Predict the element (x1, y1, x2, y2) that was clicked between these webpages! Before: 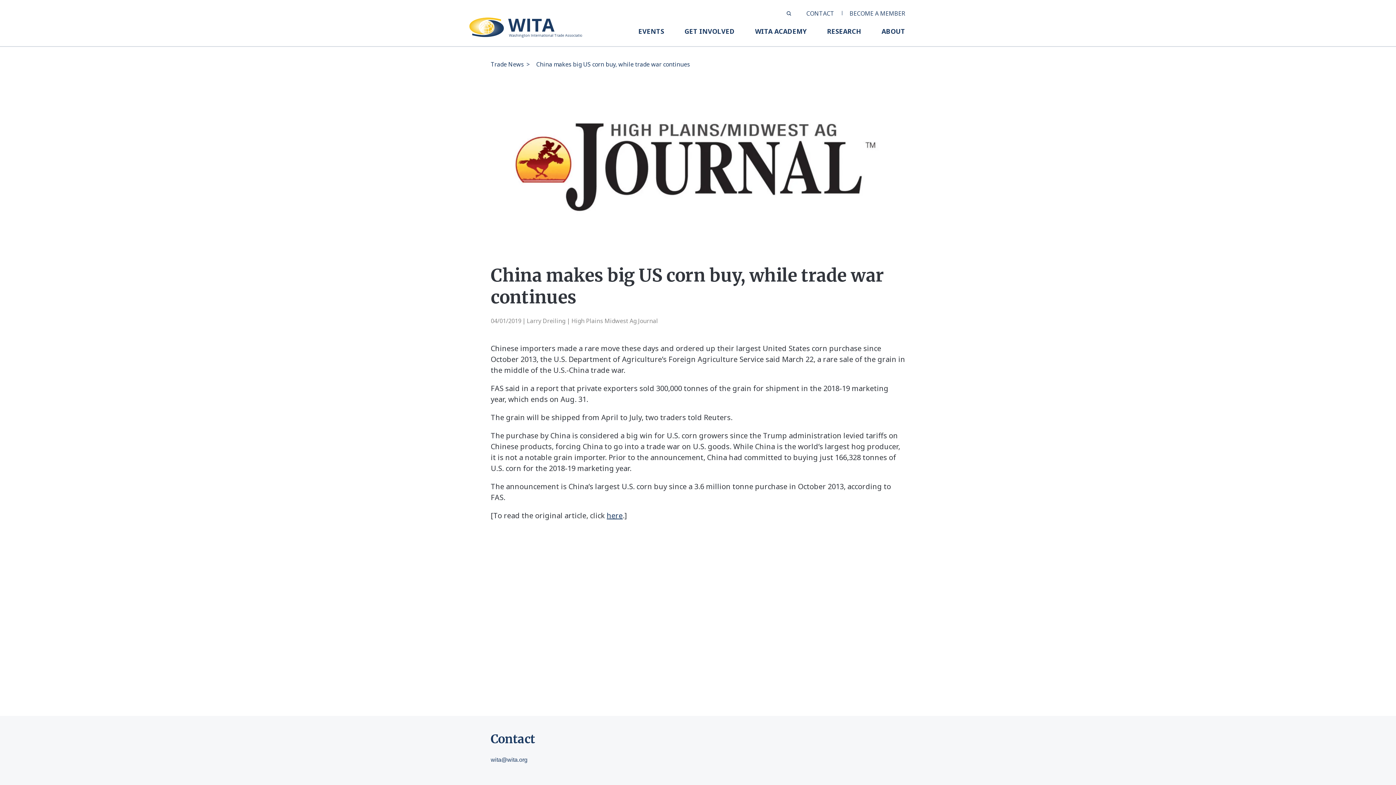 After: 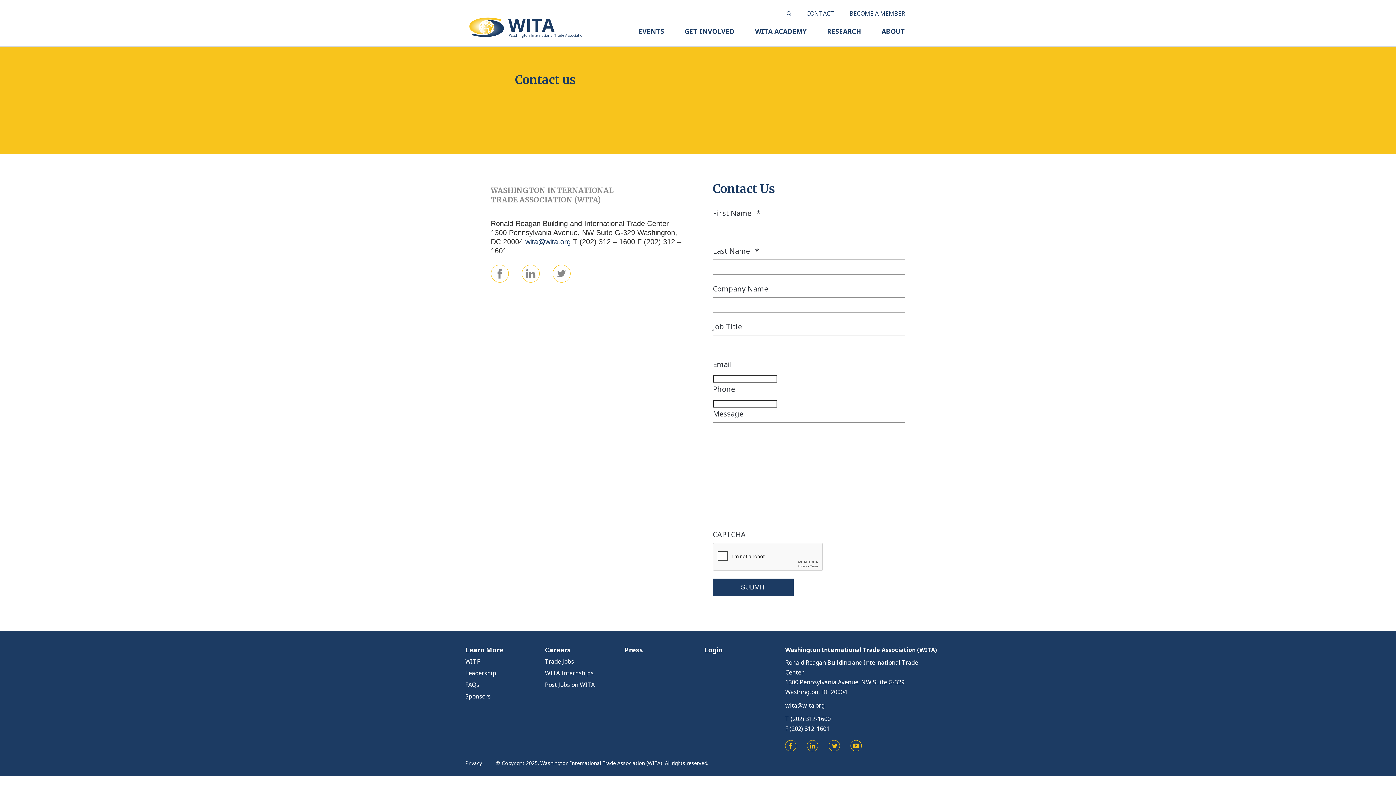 Action: label: CONTACT bbox: (806, 9, 834, 17)